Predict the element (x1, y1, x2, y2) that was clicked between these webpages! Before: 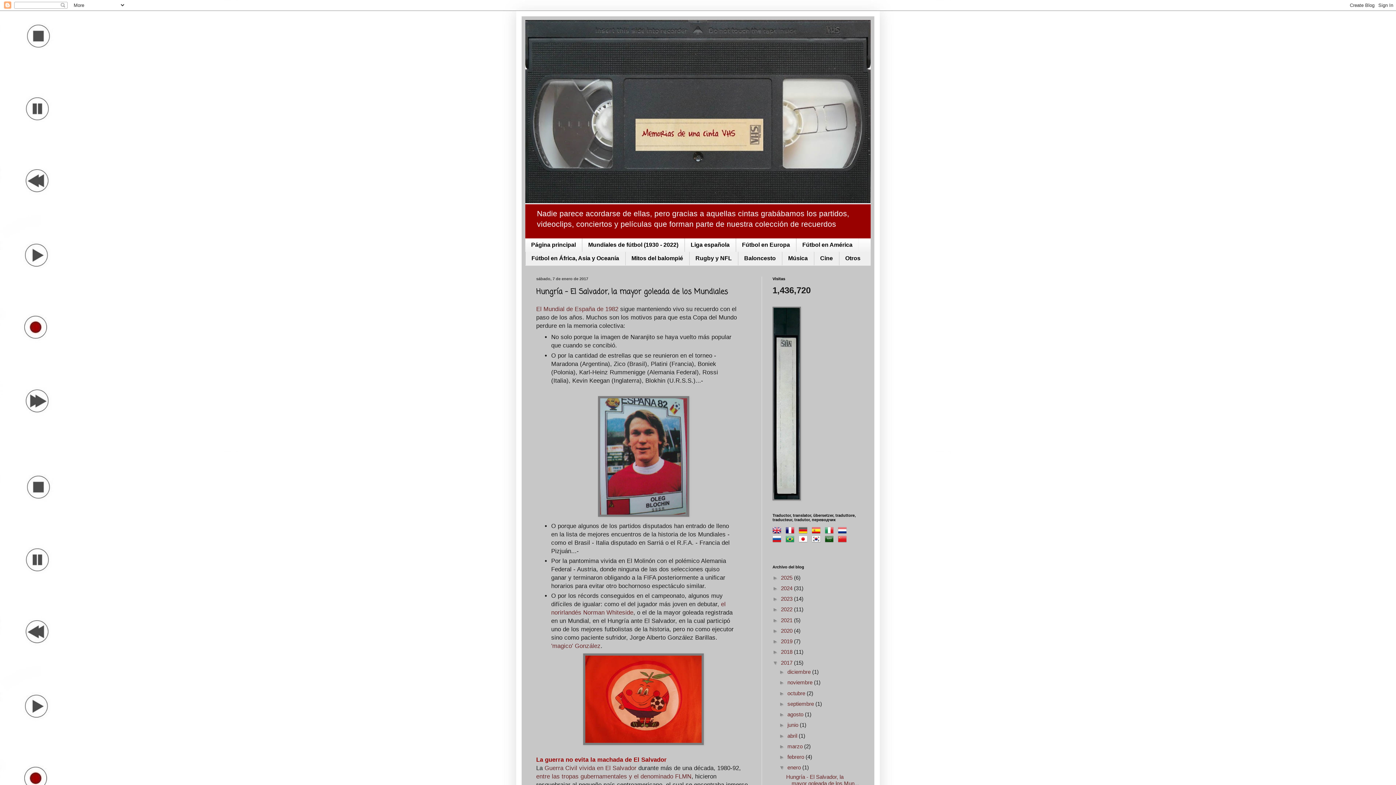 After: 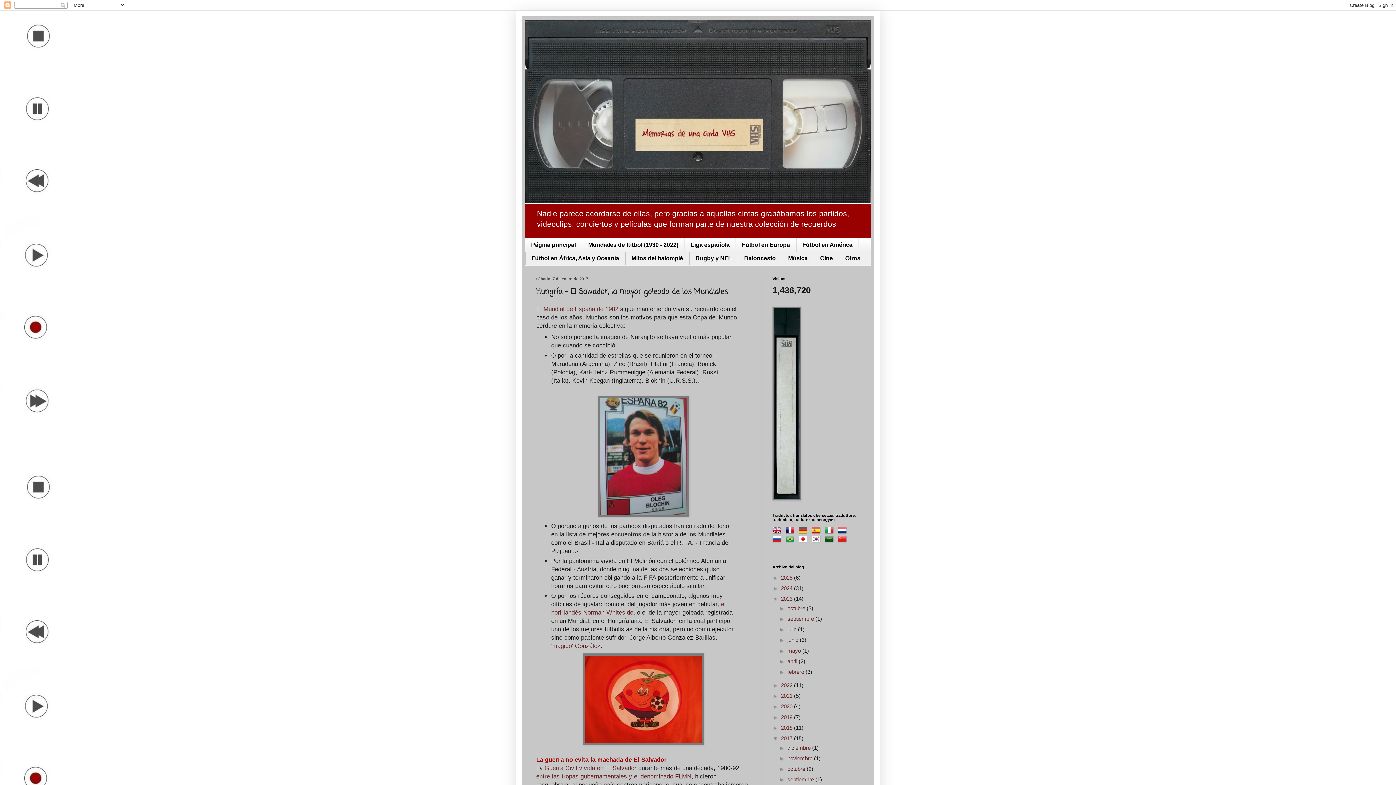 Action: bbox: (772, 596, 781, 602) label: ►  